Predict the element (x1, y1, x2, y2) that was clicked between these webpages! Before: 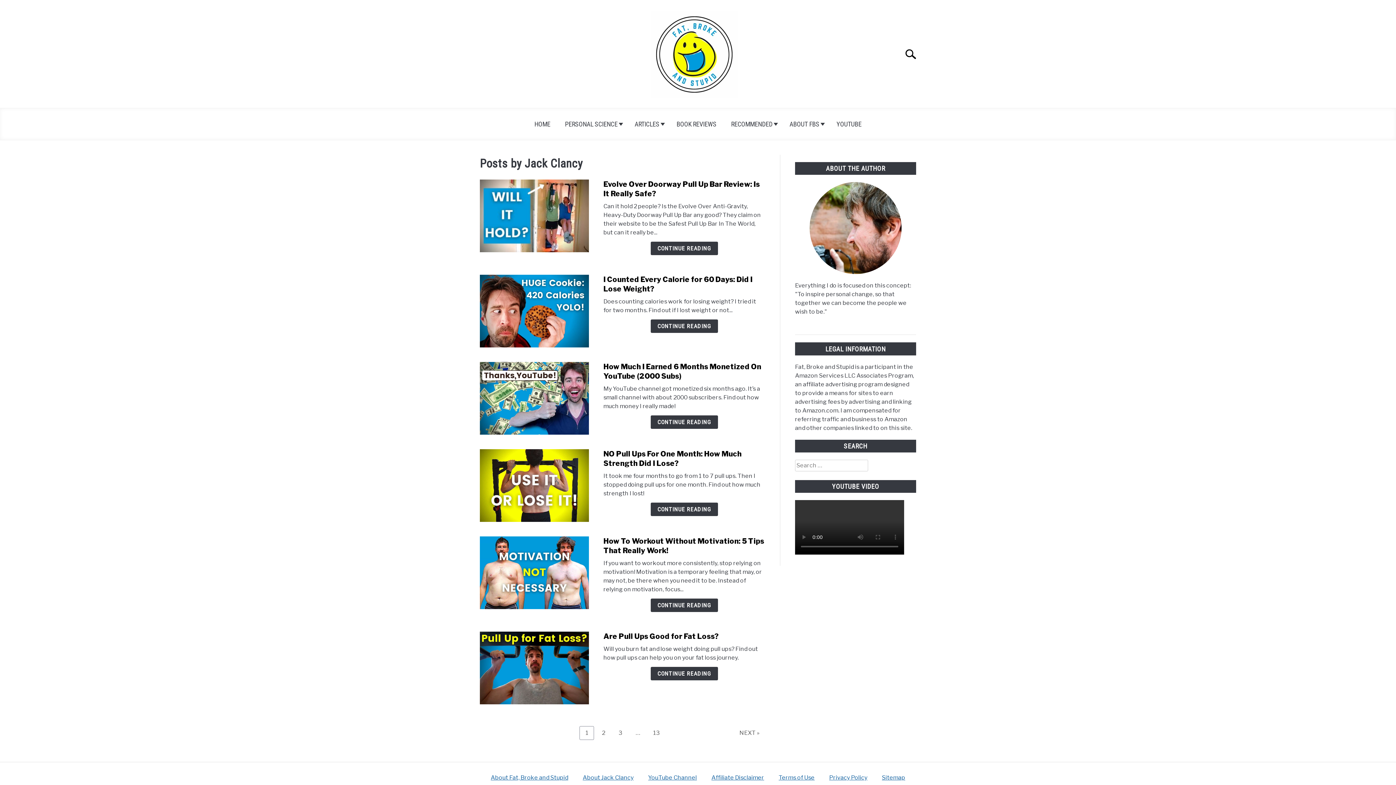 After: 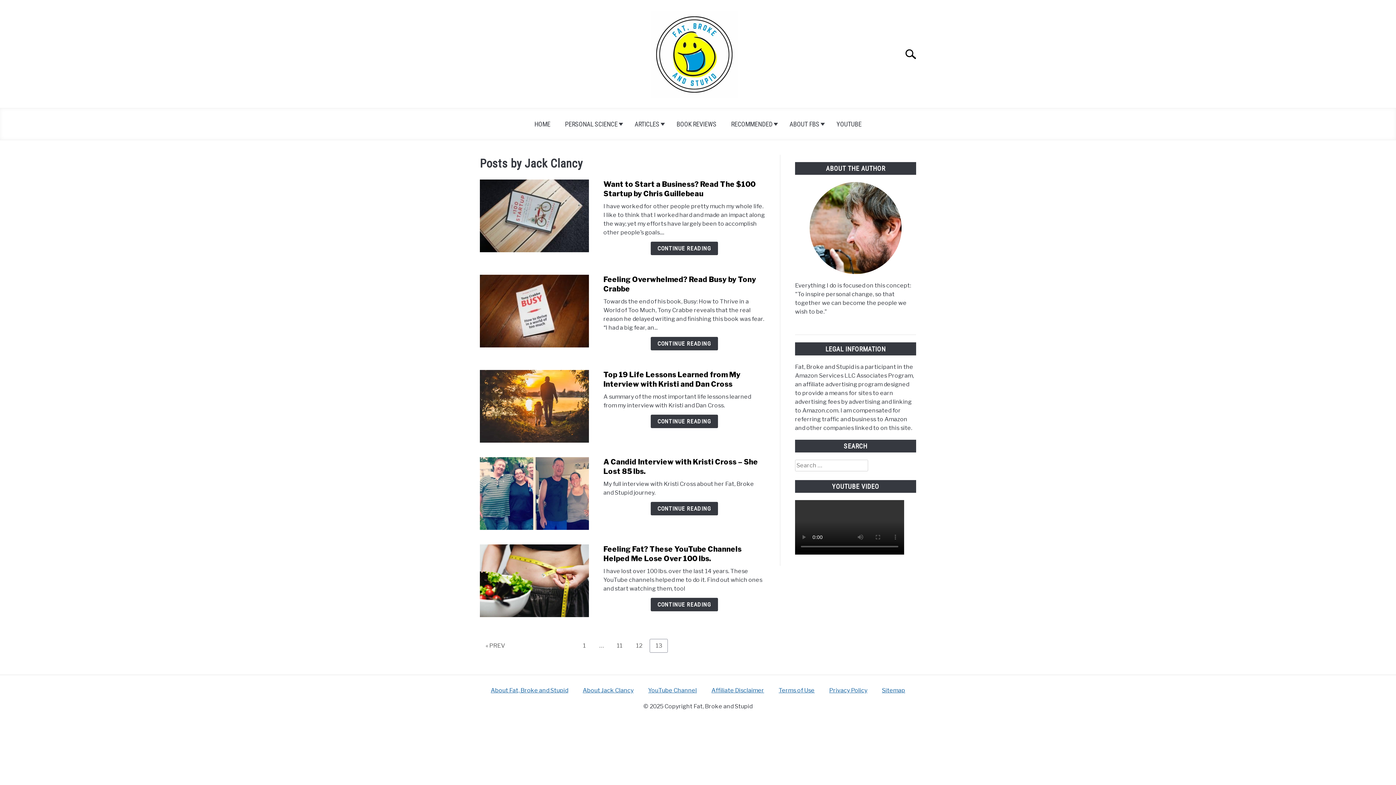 Action: label: Page
13 bbox: (647, 726, 665, 740)